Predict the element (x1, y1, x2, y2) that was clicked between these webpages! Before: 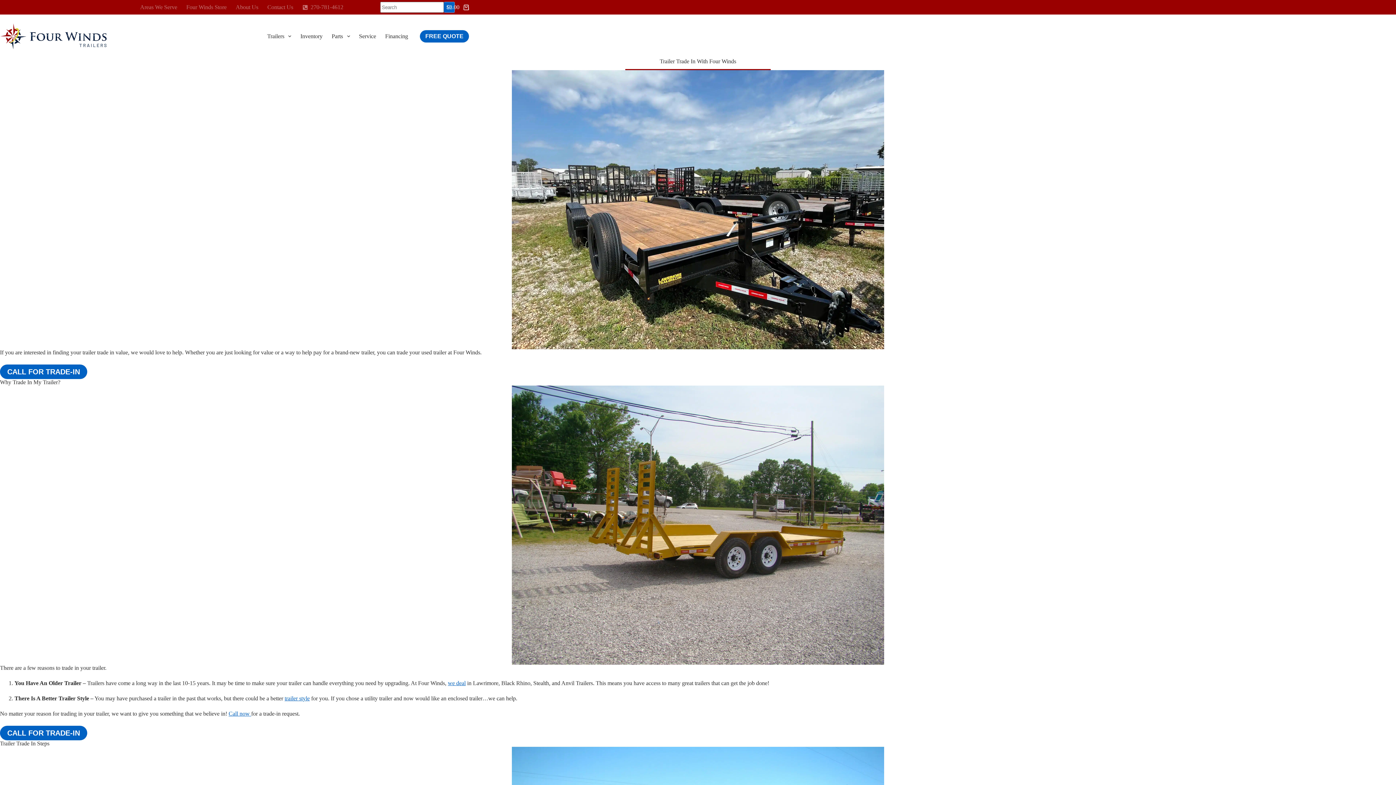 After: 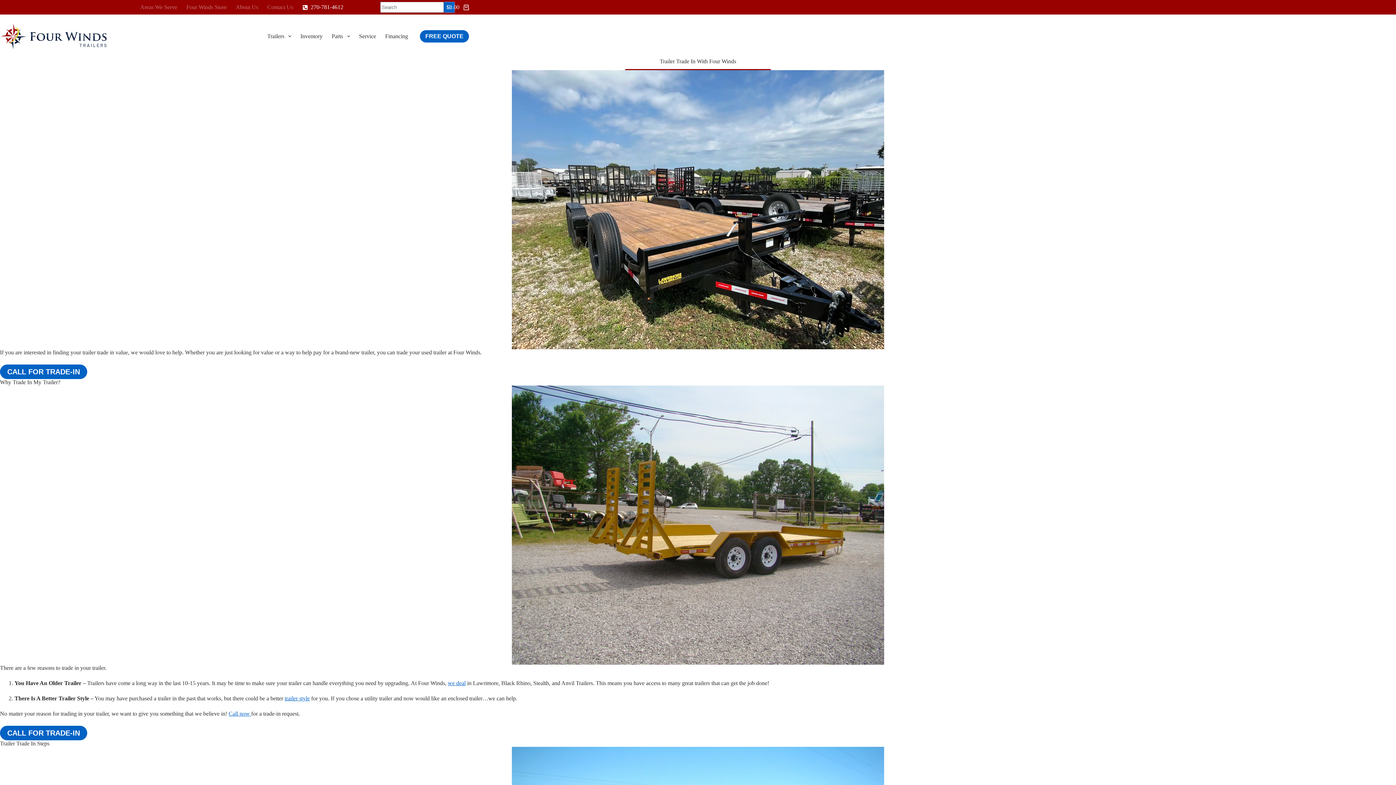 Action: label: 270-781-4612 bbox: (297, 0, 348, 14)